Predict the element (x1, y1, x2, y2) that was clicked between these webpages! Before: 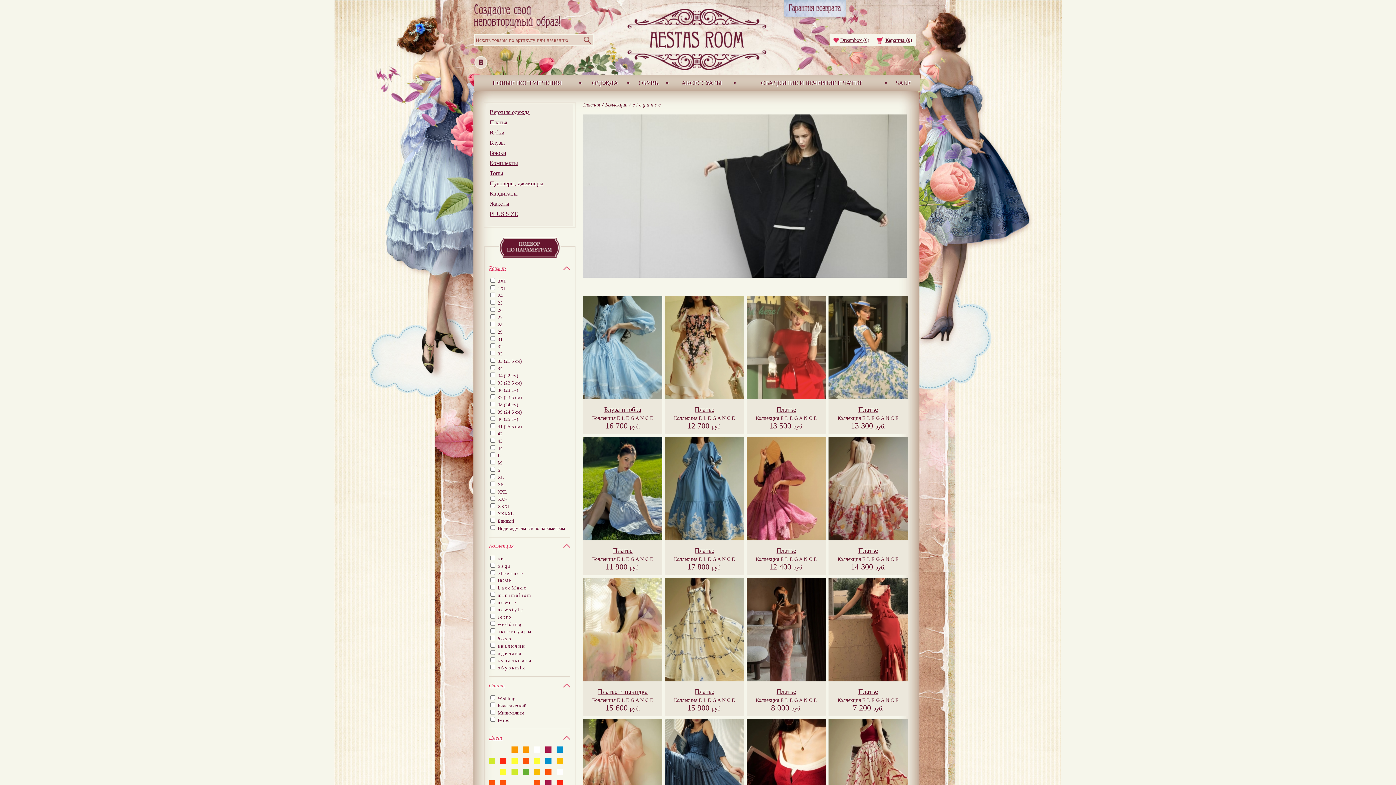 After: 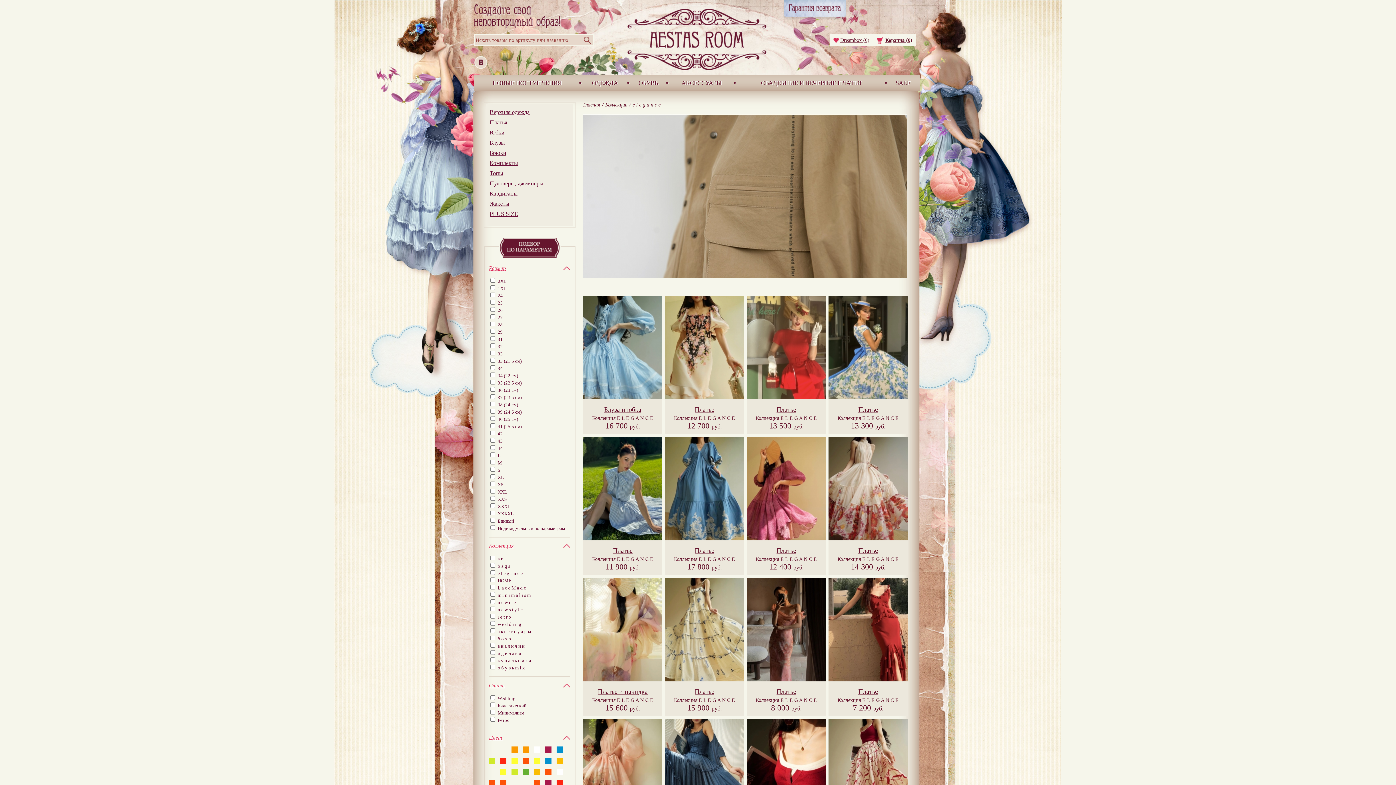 Action: label: Коллекция E L E G A N C E bbox: (756, 415, 817, 421)